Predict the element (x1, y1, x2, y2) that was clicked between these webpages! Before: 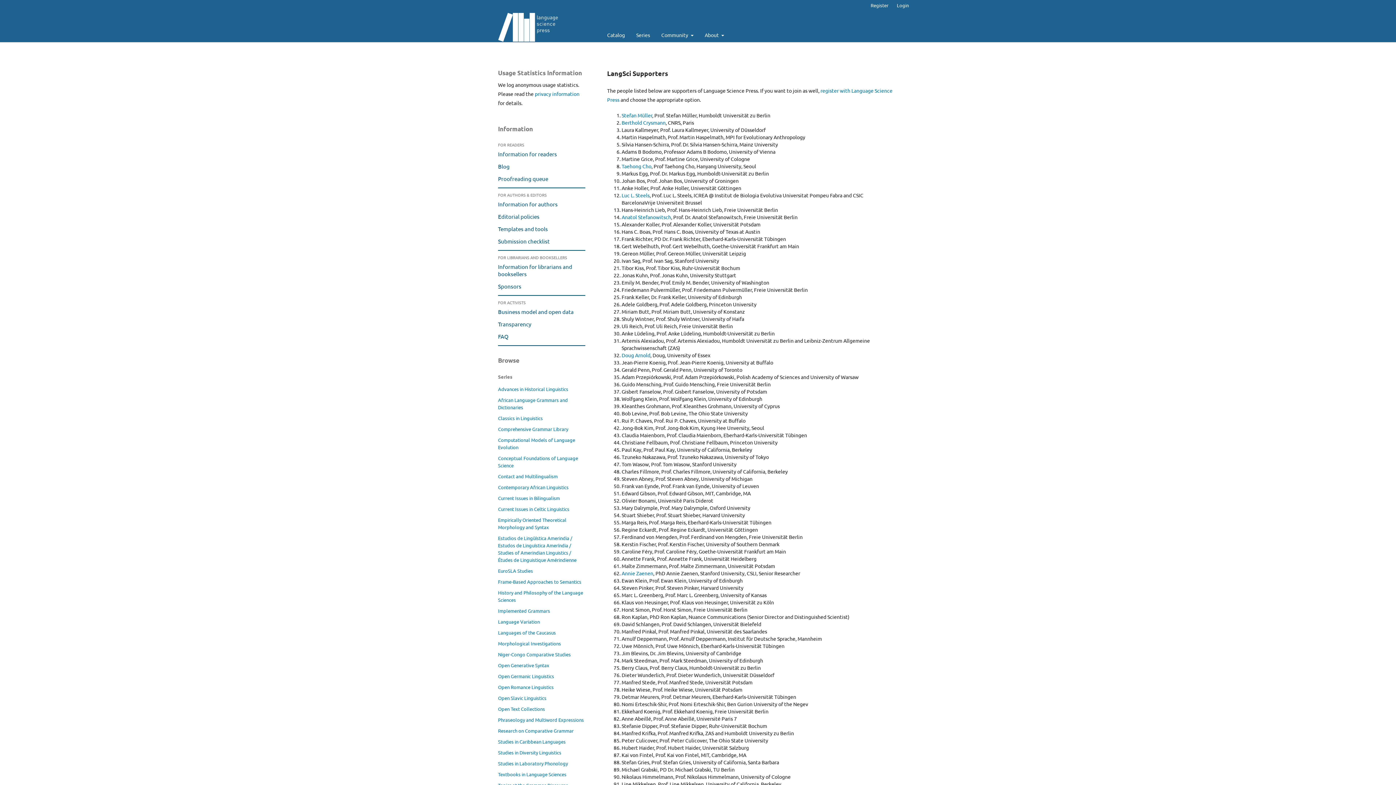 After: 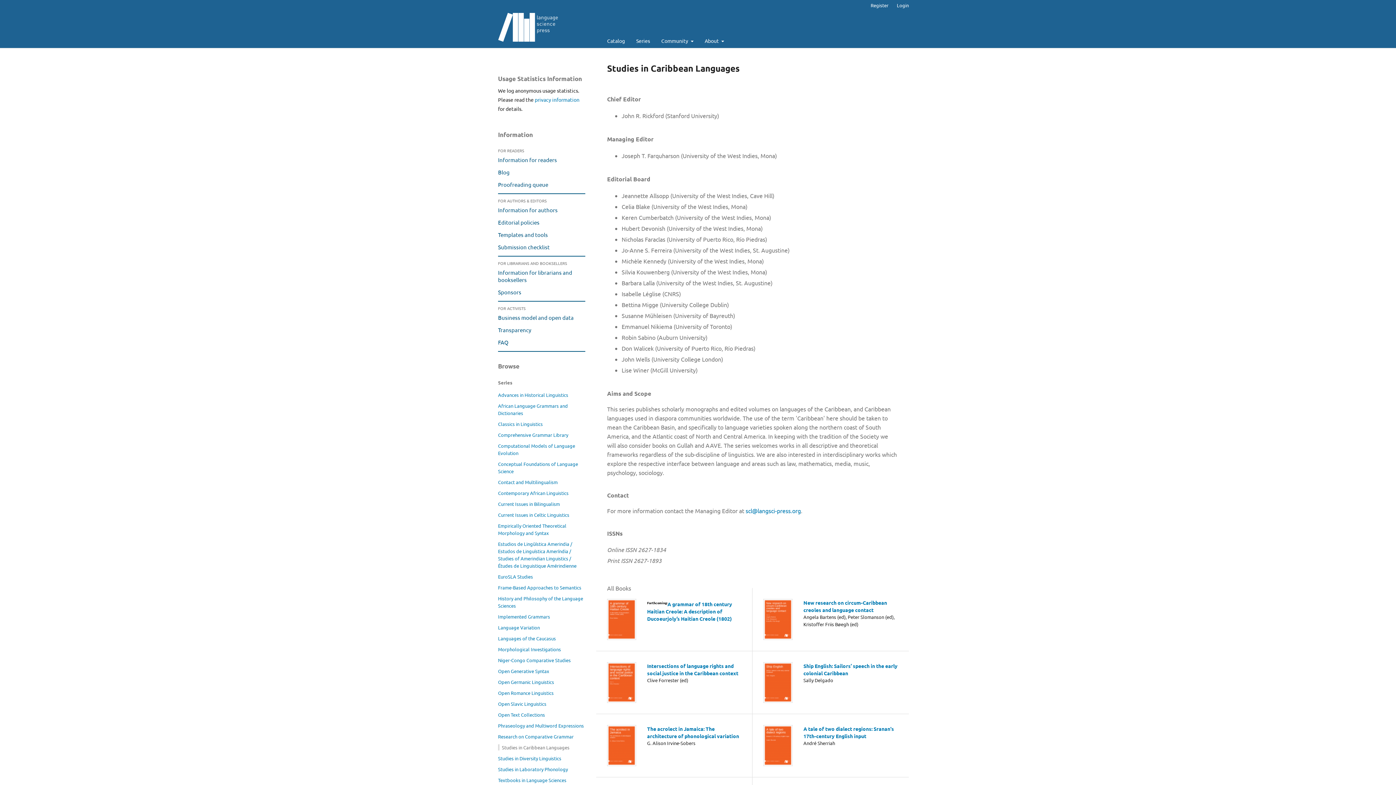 Action: bbox: (498, 738, 565, 745) label: Studies in Caribbean Languages